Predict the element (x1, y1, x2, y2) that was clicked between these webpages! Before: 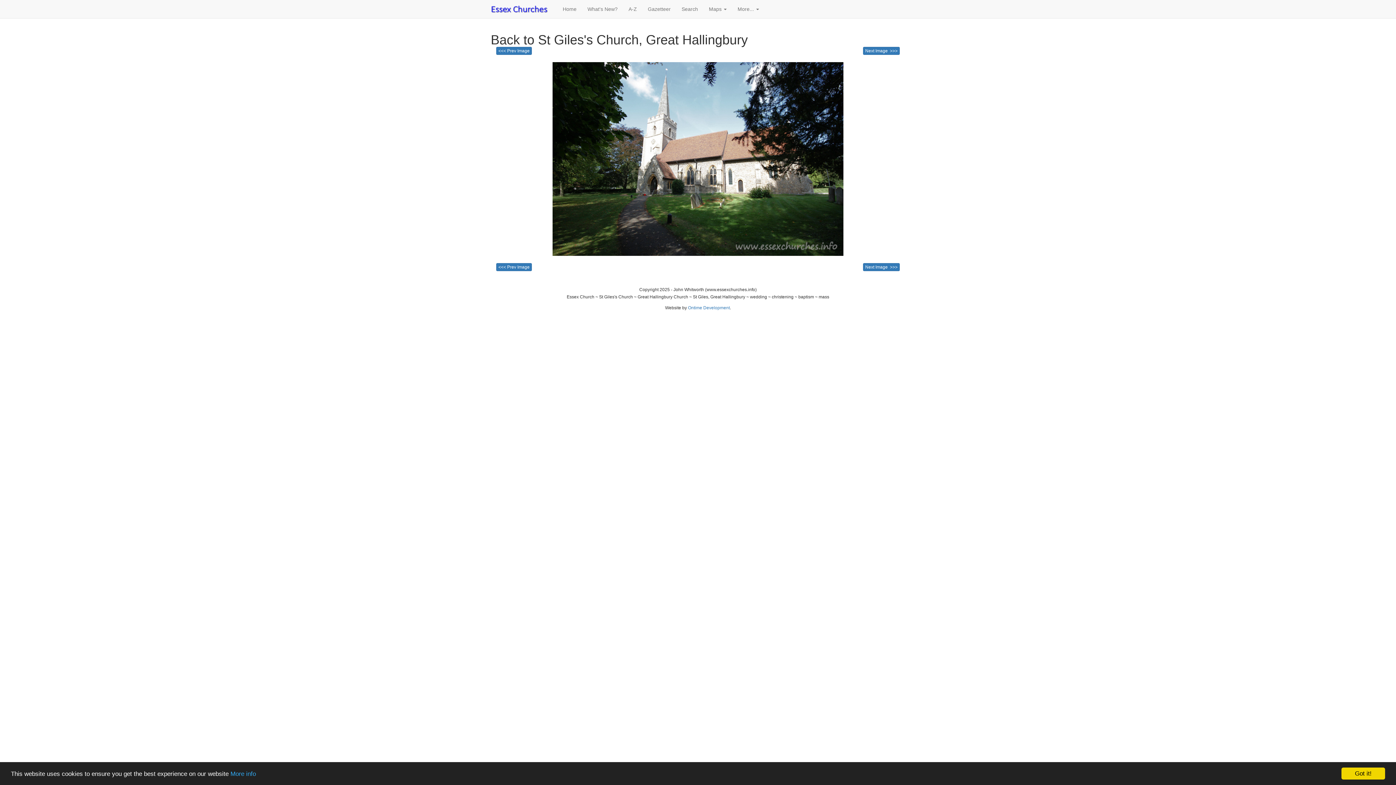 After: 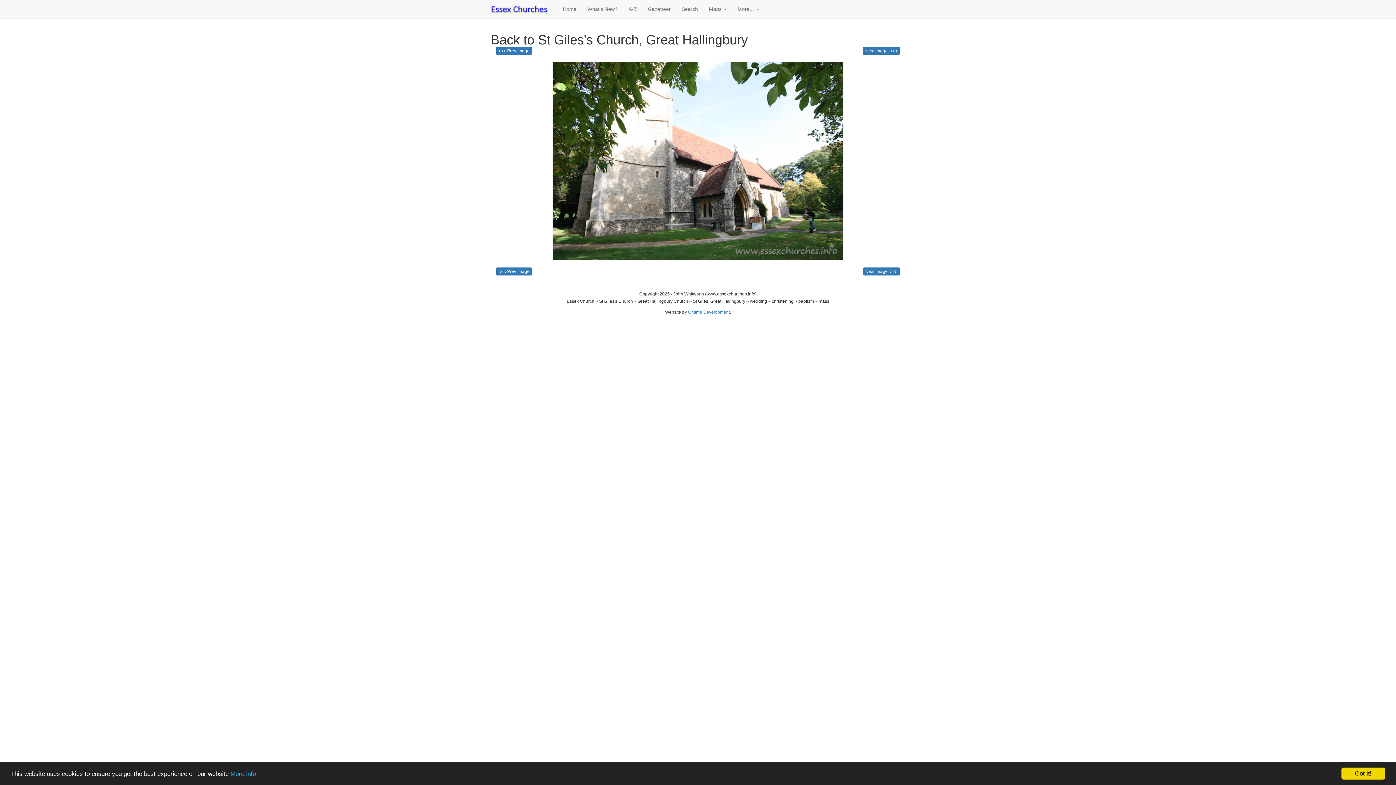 Action: bbox: (863, 47, 900, 55) label: Next Image  >>>